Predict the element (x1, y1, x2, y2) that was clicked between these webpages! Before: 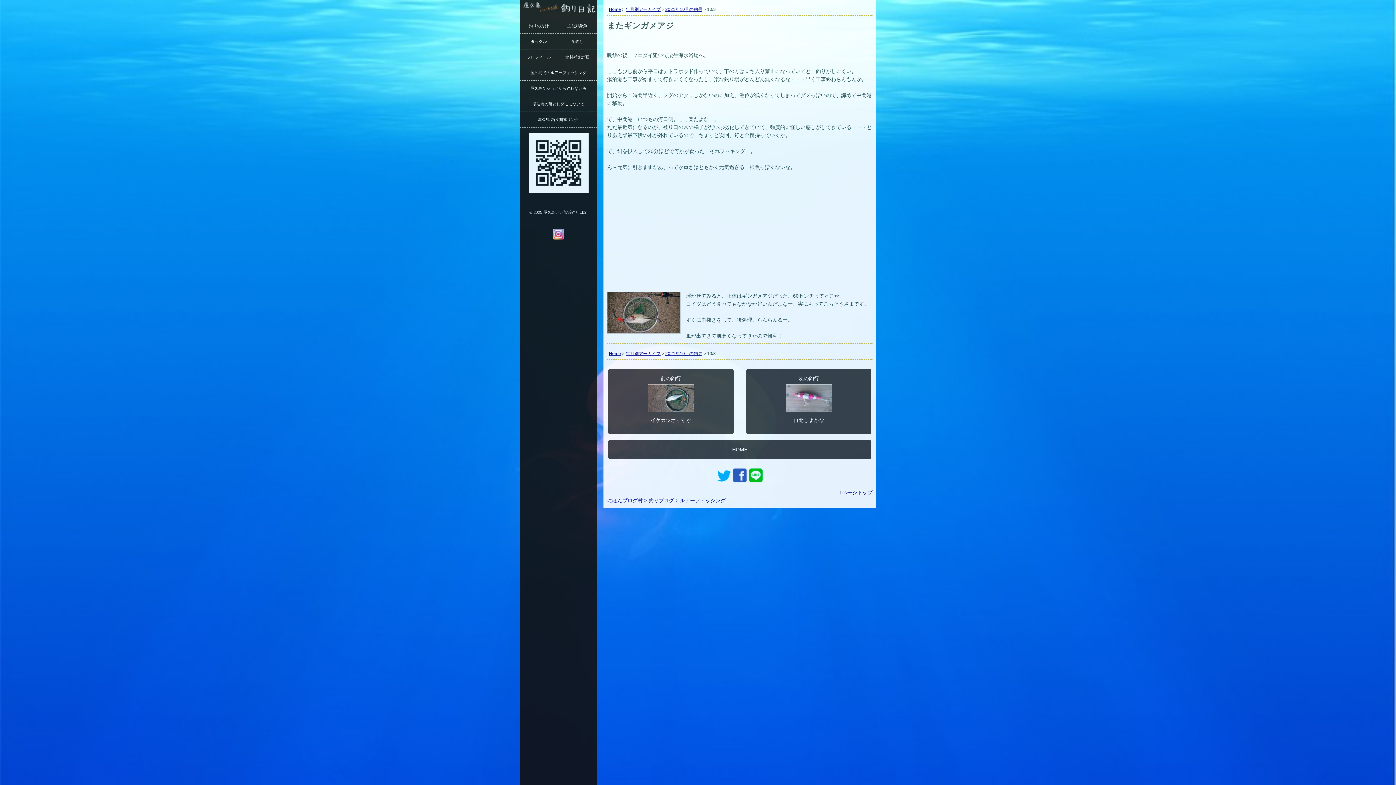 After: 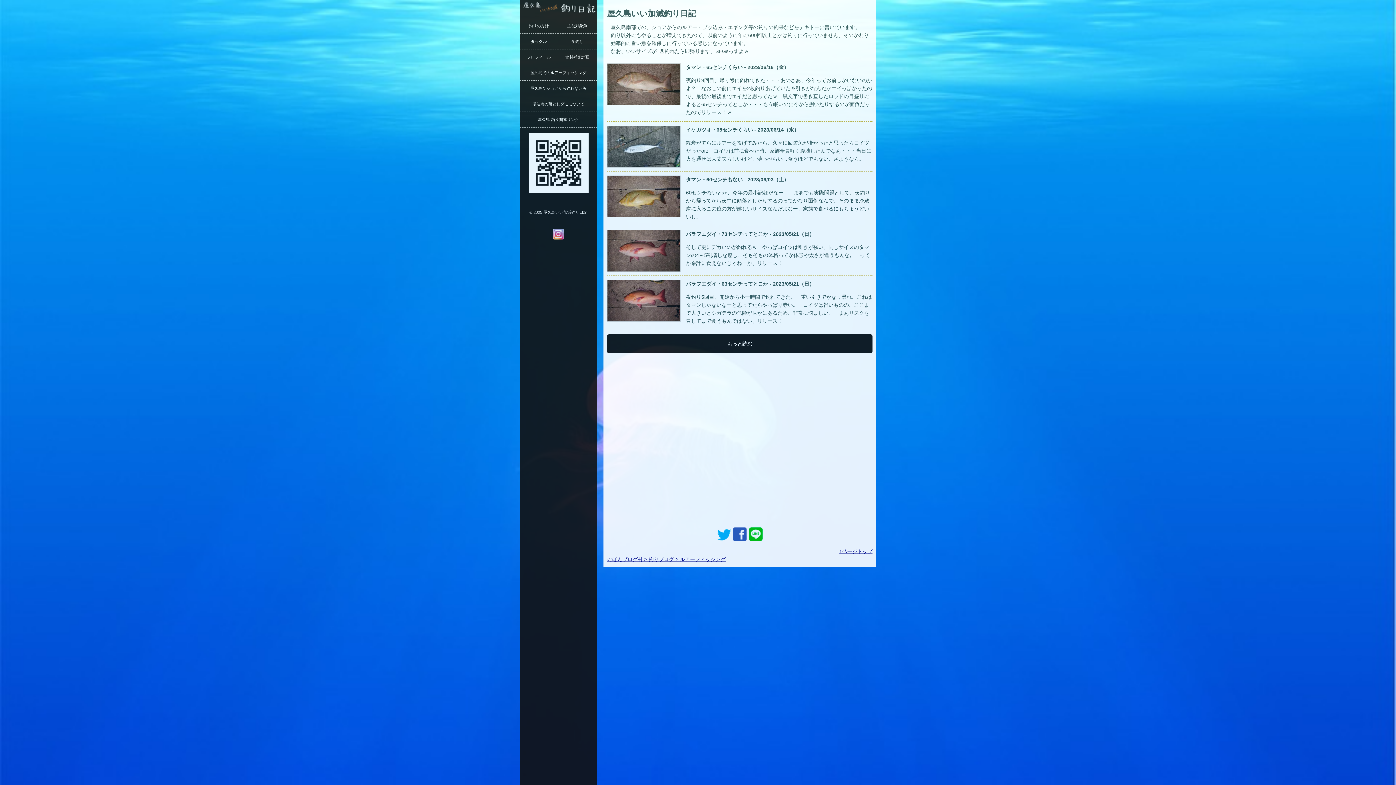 Action: bbox: (609, 6, 621, 12) label: Home